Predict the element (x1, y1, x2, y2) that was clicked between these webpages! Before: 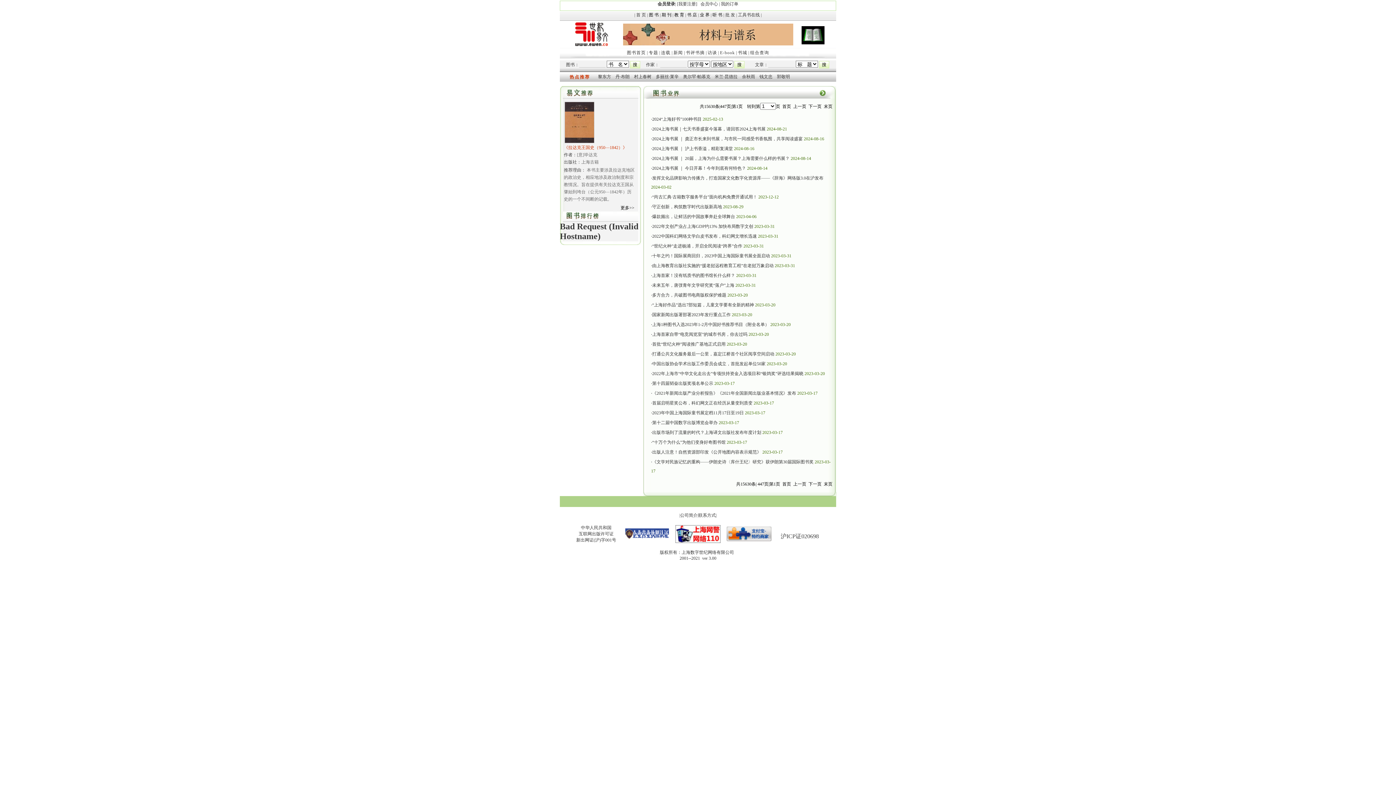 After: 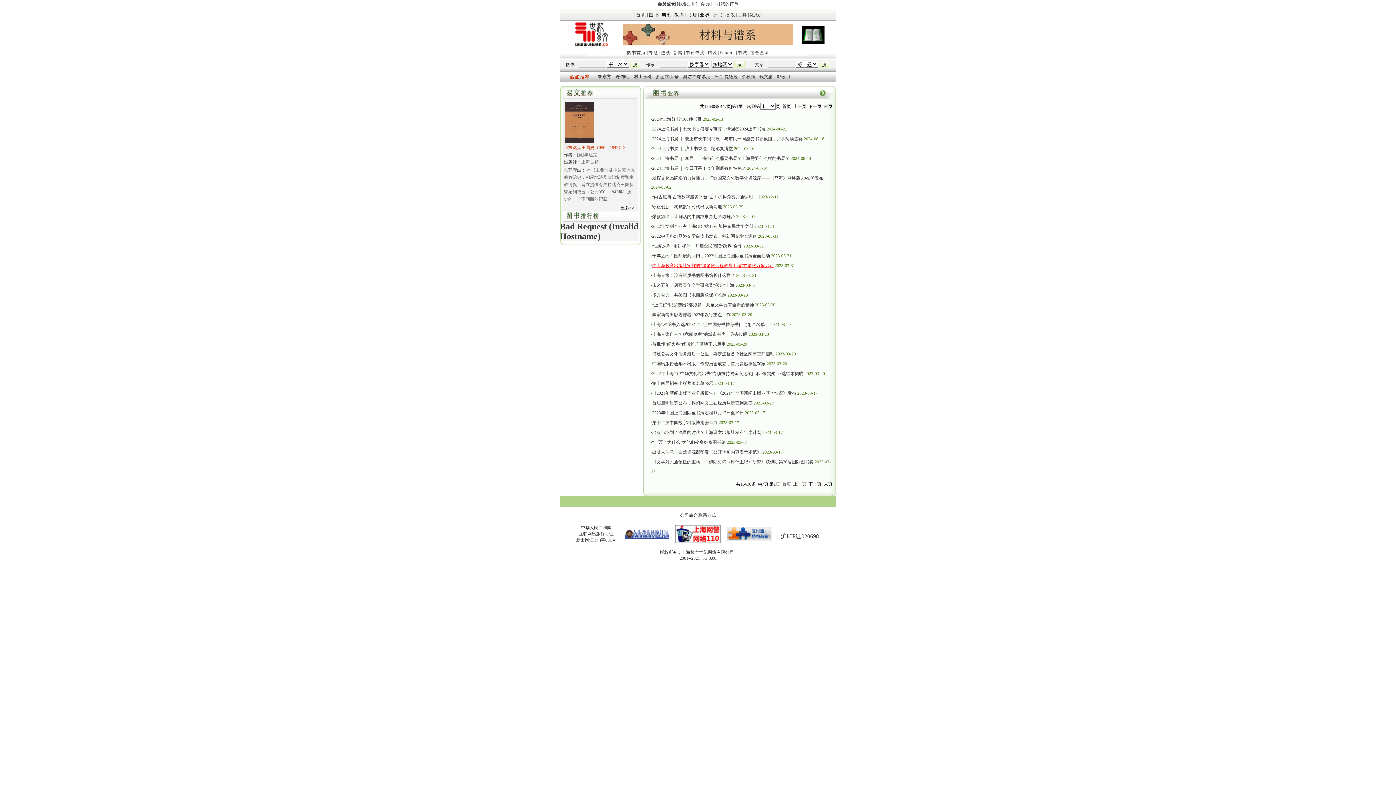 Action: bbox: (652, 263, 773, 268) label: 由上海教育出版社实施的“援老挝远程教育工程”在老挝万象启动